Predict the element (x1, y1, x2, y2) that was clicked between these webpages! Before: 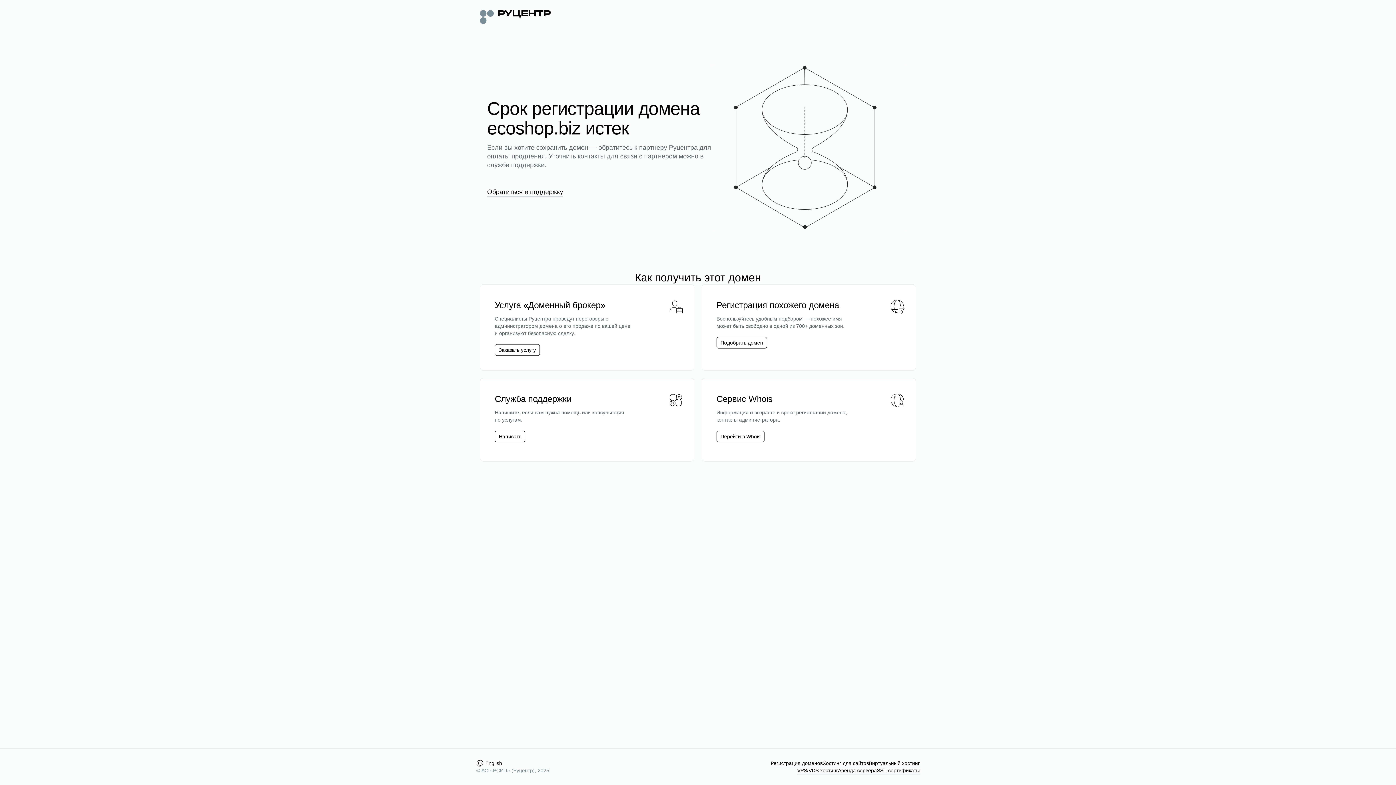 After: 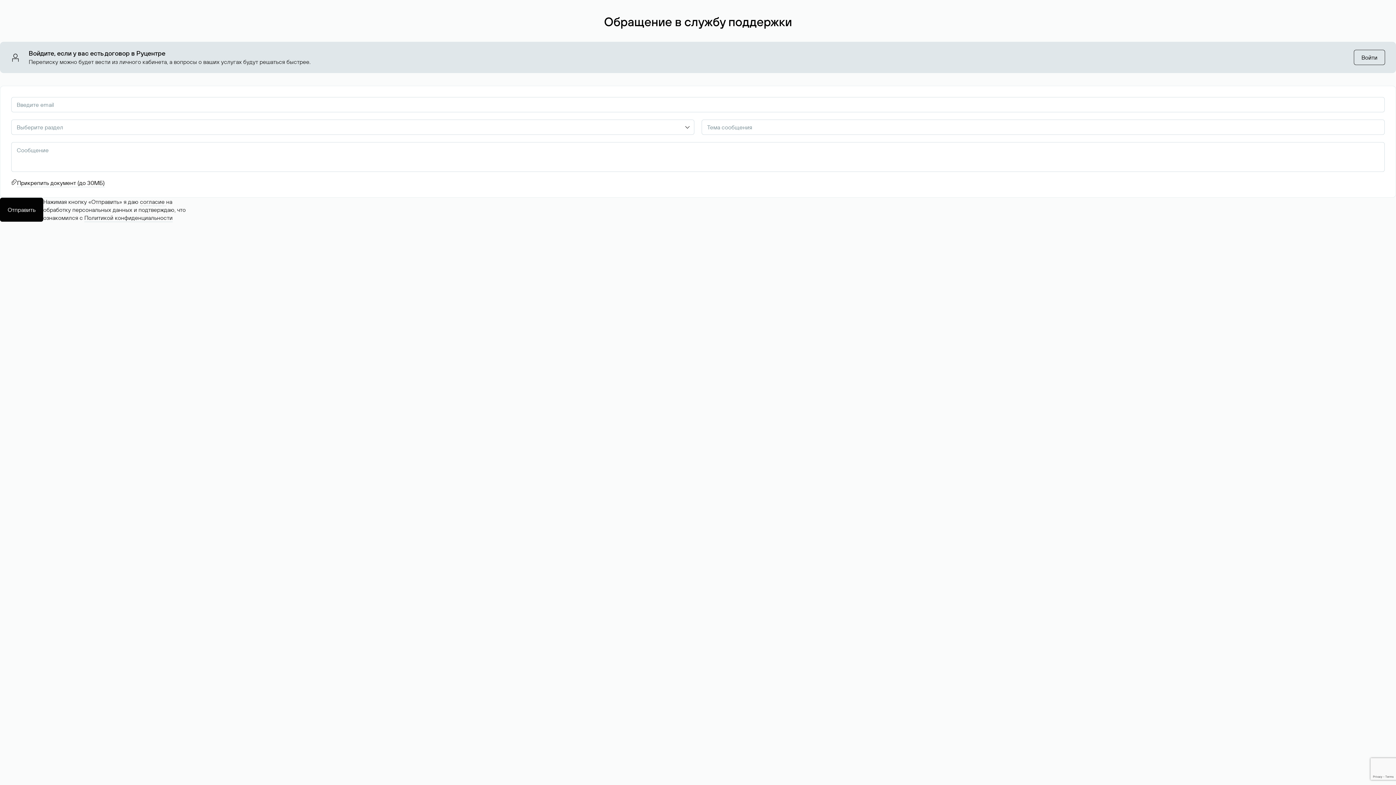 Action: label: Обратиться в поддержку bbox: (487, 187, 563, 196)